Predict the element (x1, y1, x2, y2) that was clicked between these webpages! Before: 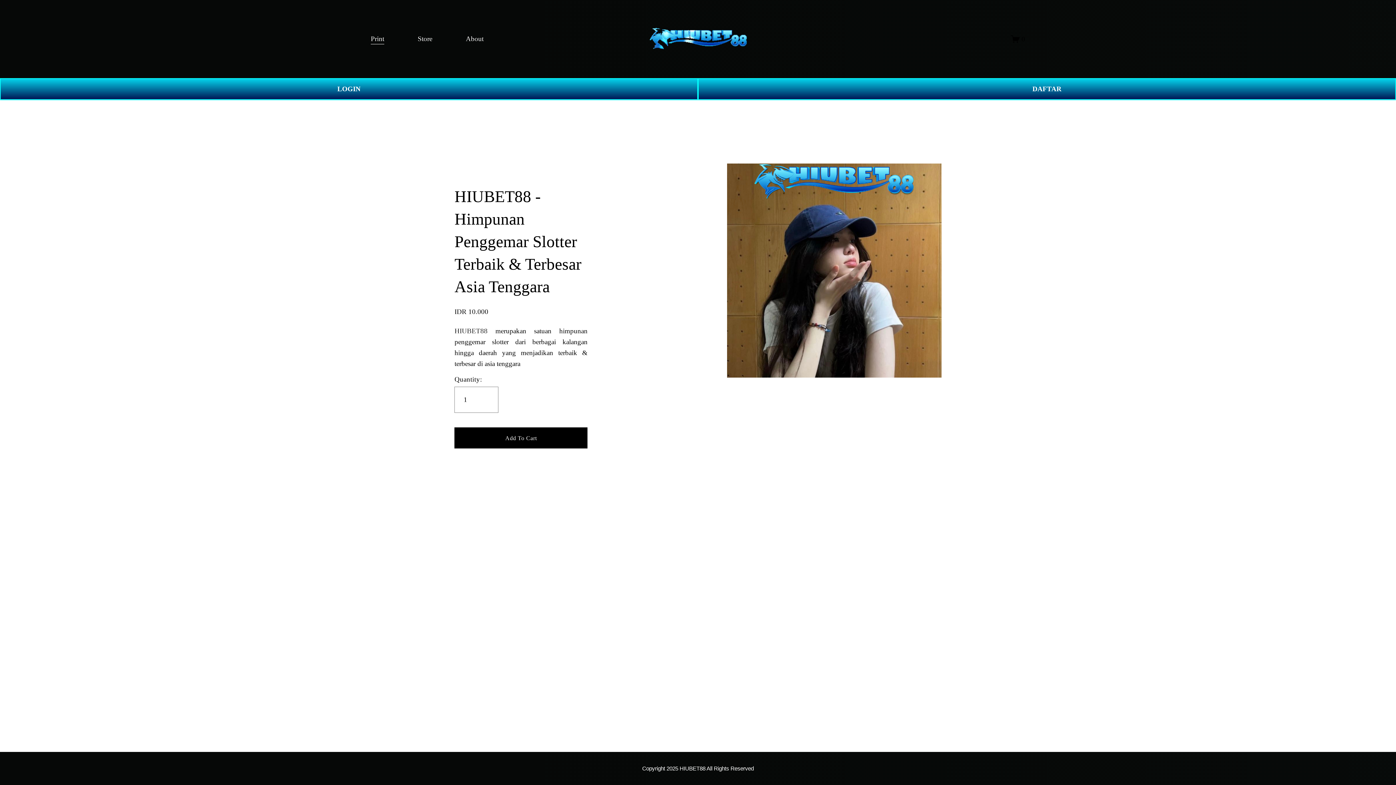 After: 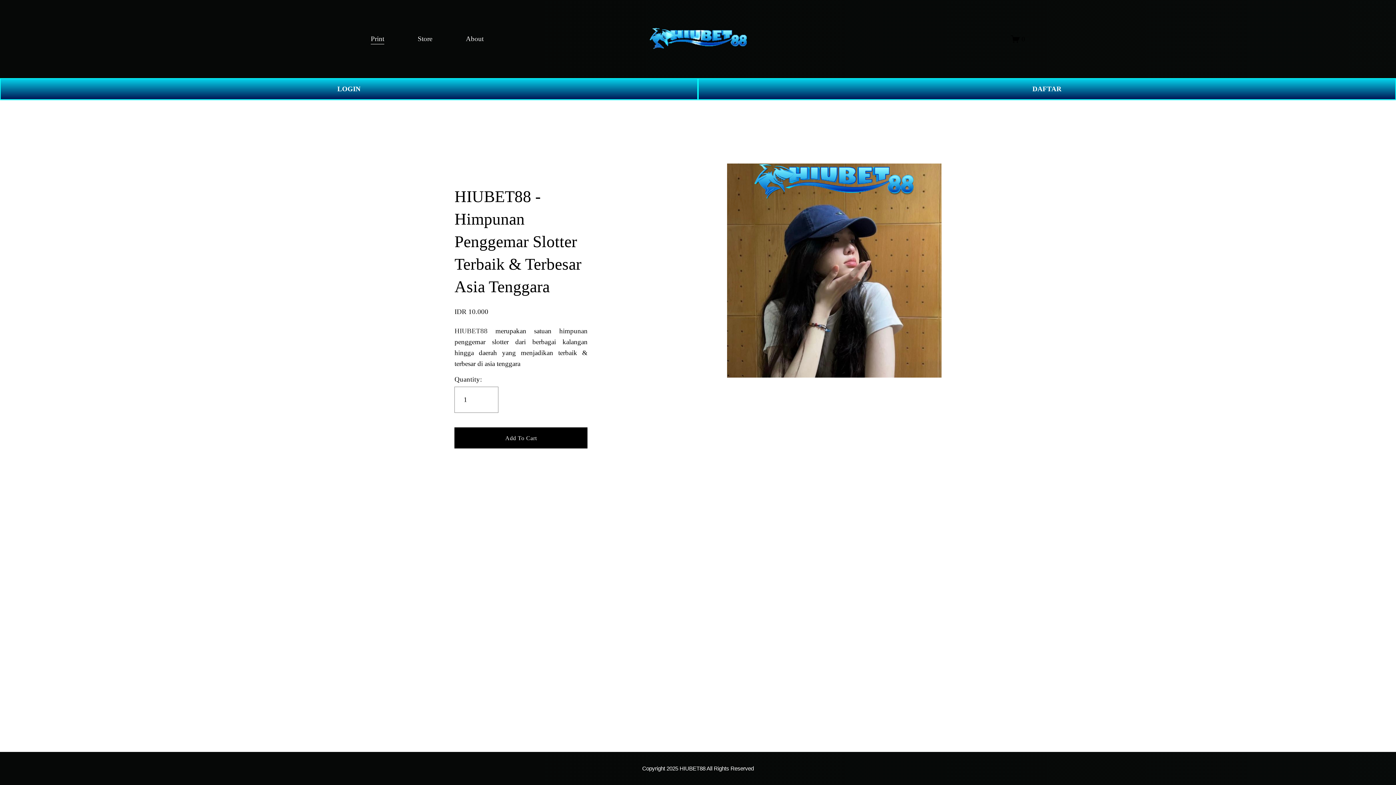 Action: label: Print bbox: (370, 32, 384, 45)